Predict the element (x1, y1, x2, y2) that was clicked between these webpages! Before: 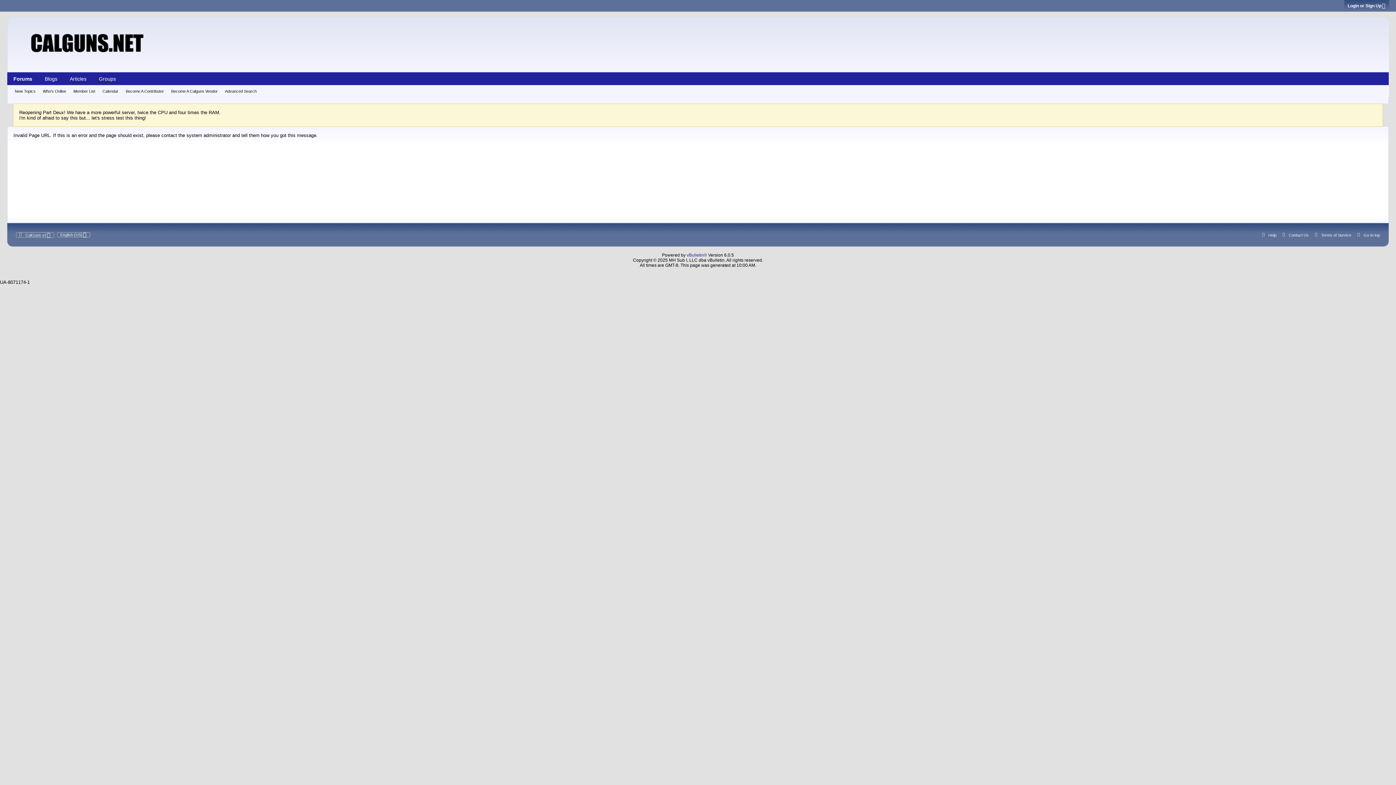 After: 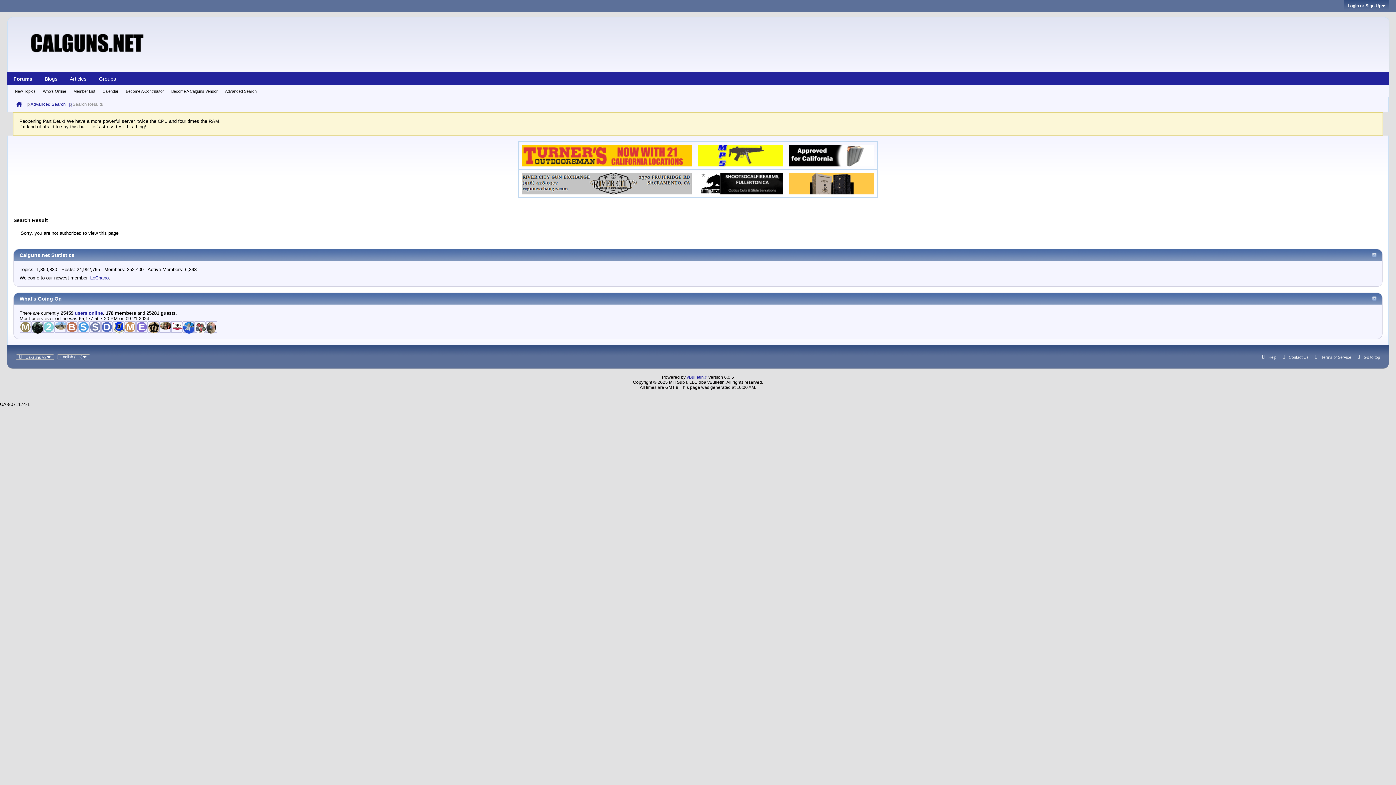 Action: label: New Topics bbox: (14, 85, 35, 97)